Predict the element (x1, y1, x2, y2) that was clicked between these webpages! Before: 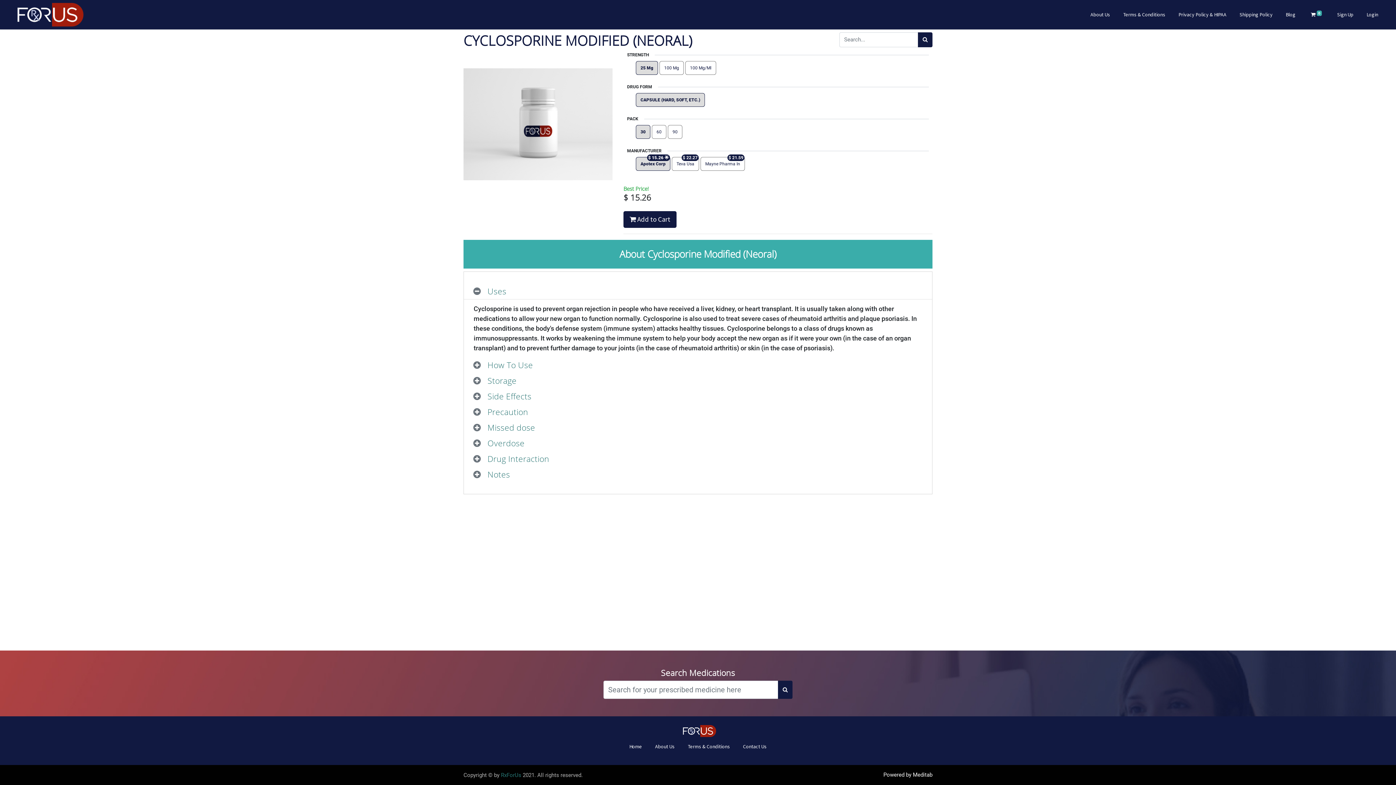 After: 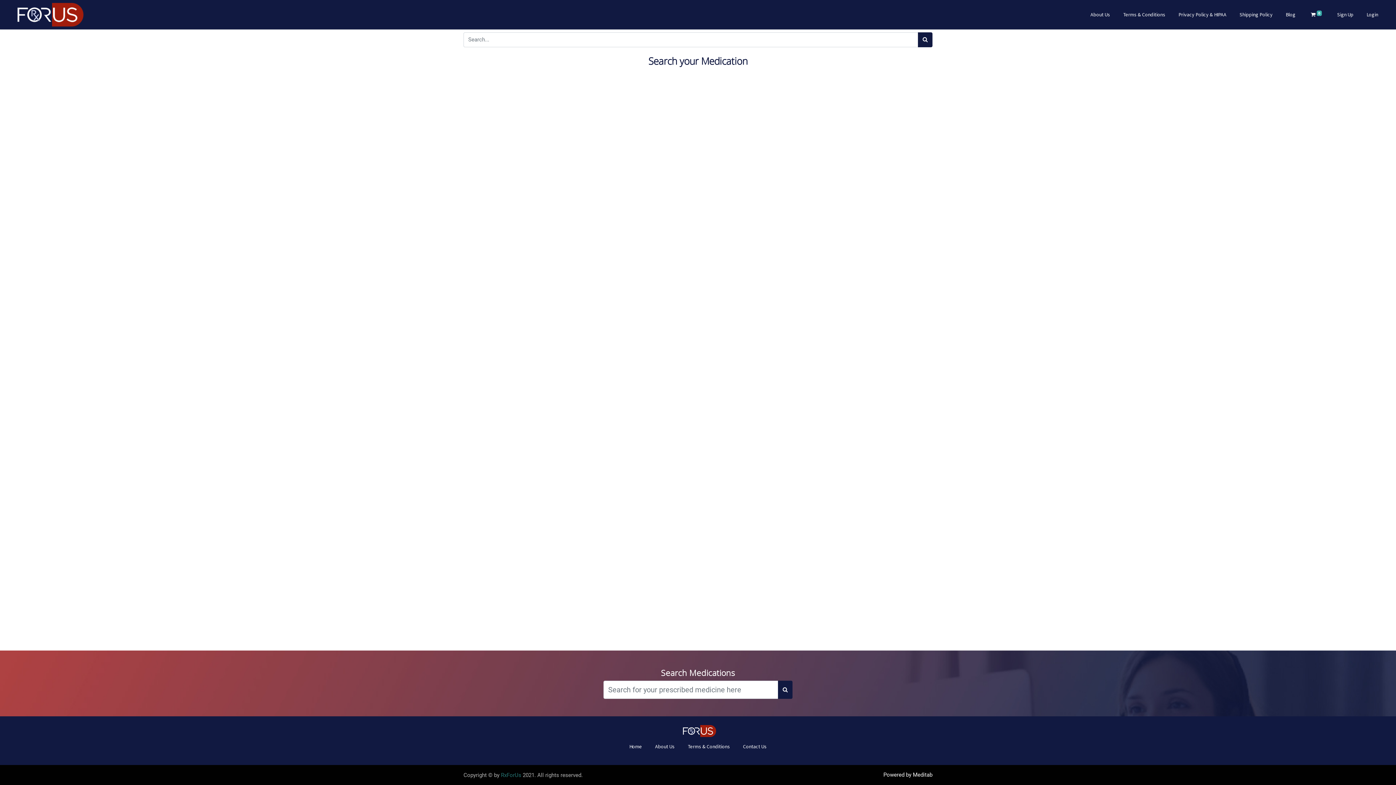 Action: label: Search bbox: (778, 681, 792, 699)